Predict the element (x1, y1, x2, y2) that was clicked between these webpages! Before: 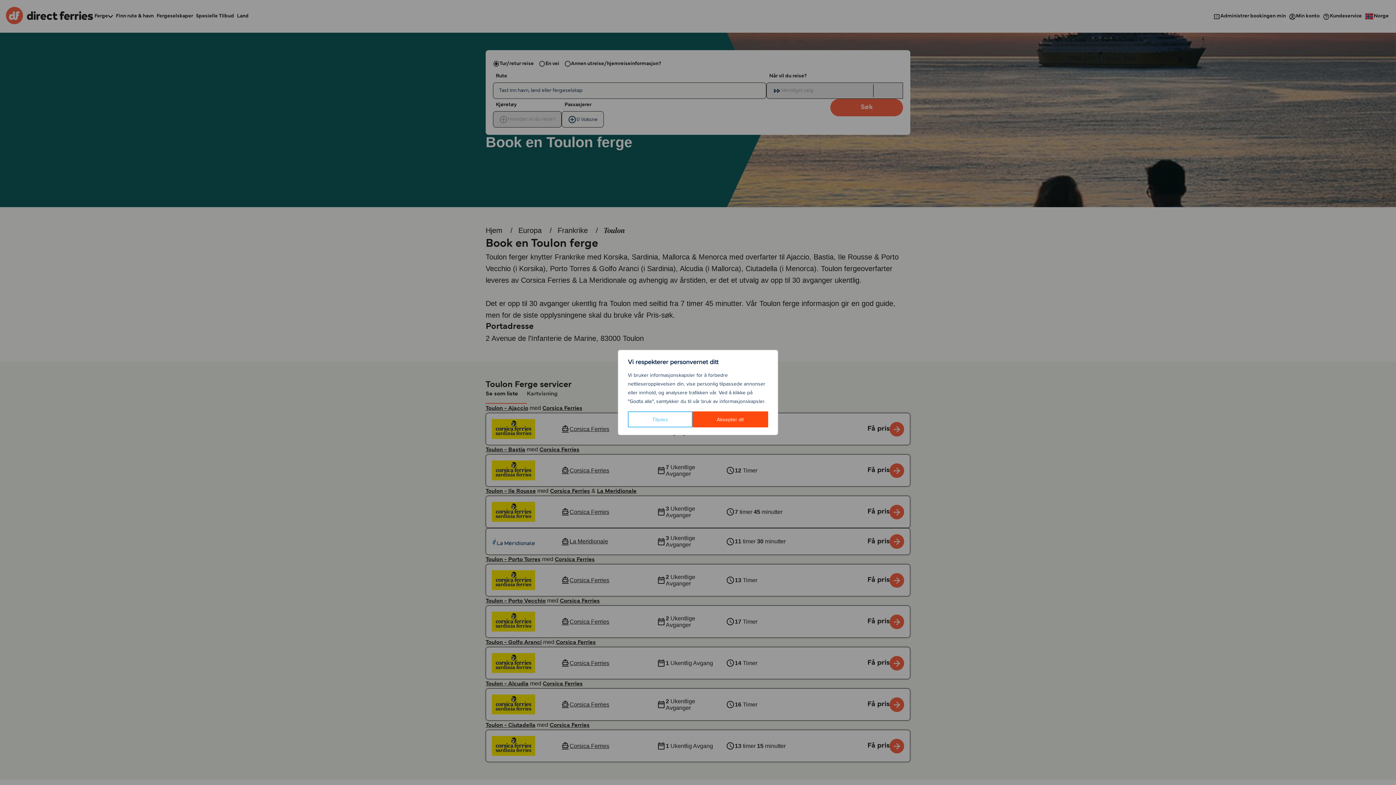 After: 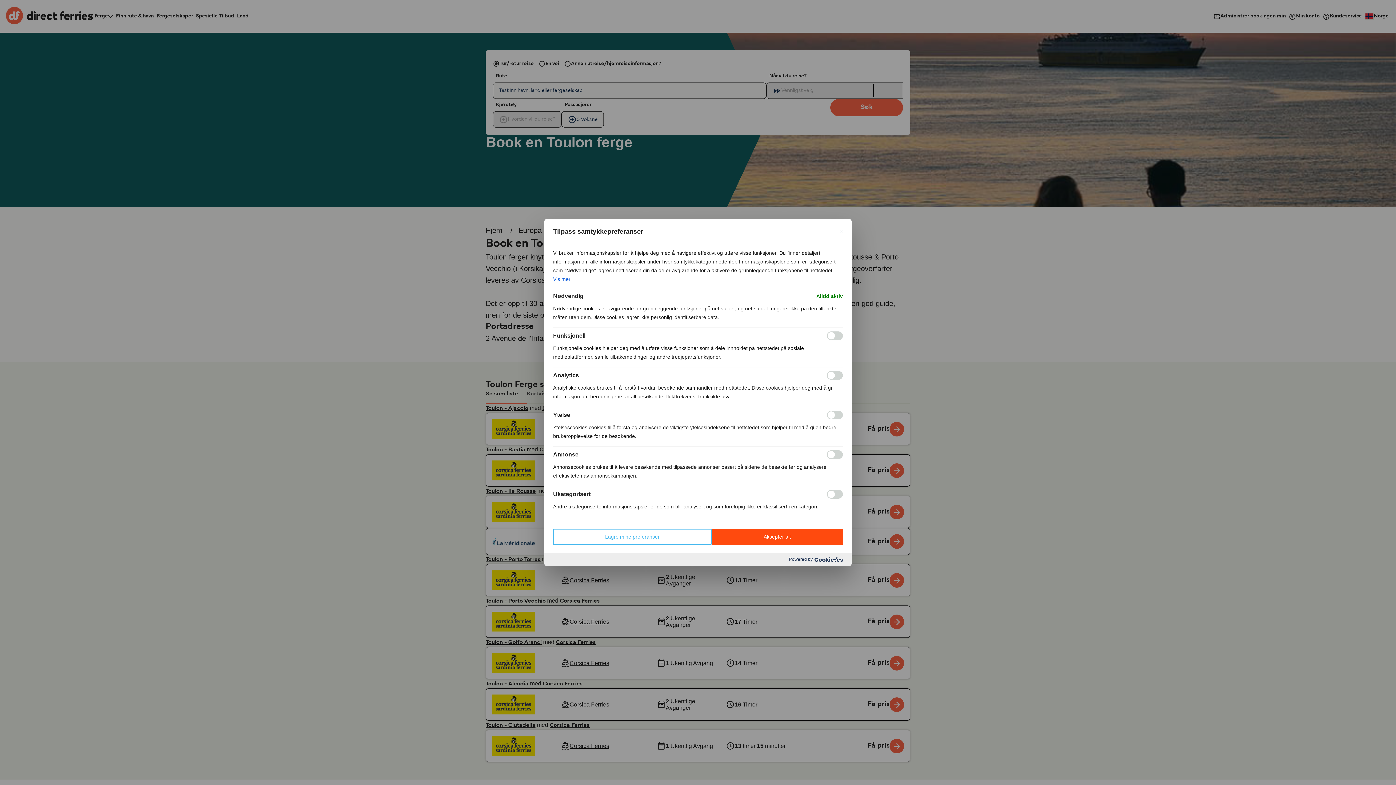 Action: bbox: (628, 411, 692, 427) label: Tilpass